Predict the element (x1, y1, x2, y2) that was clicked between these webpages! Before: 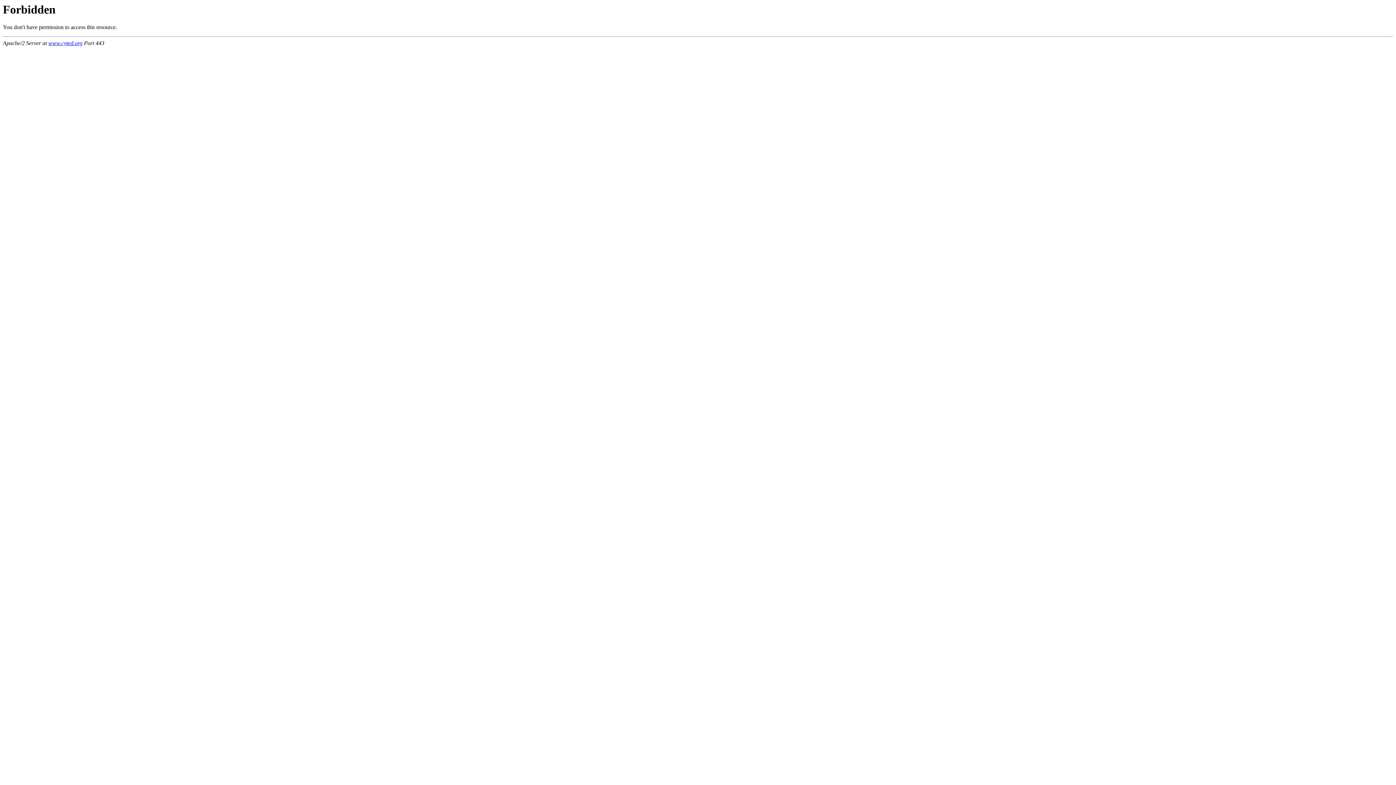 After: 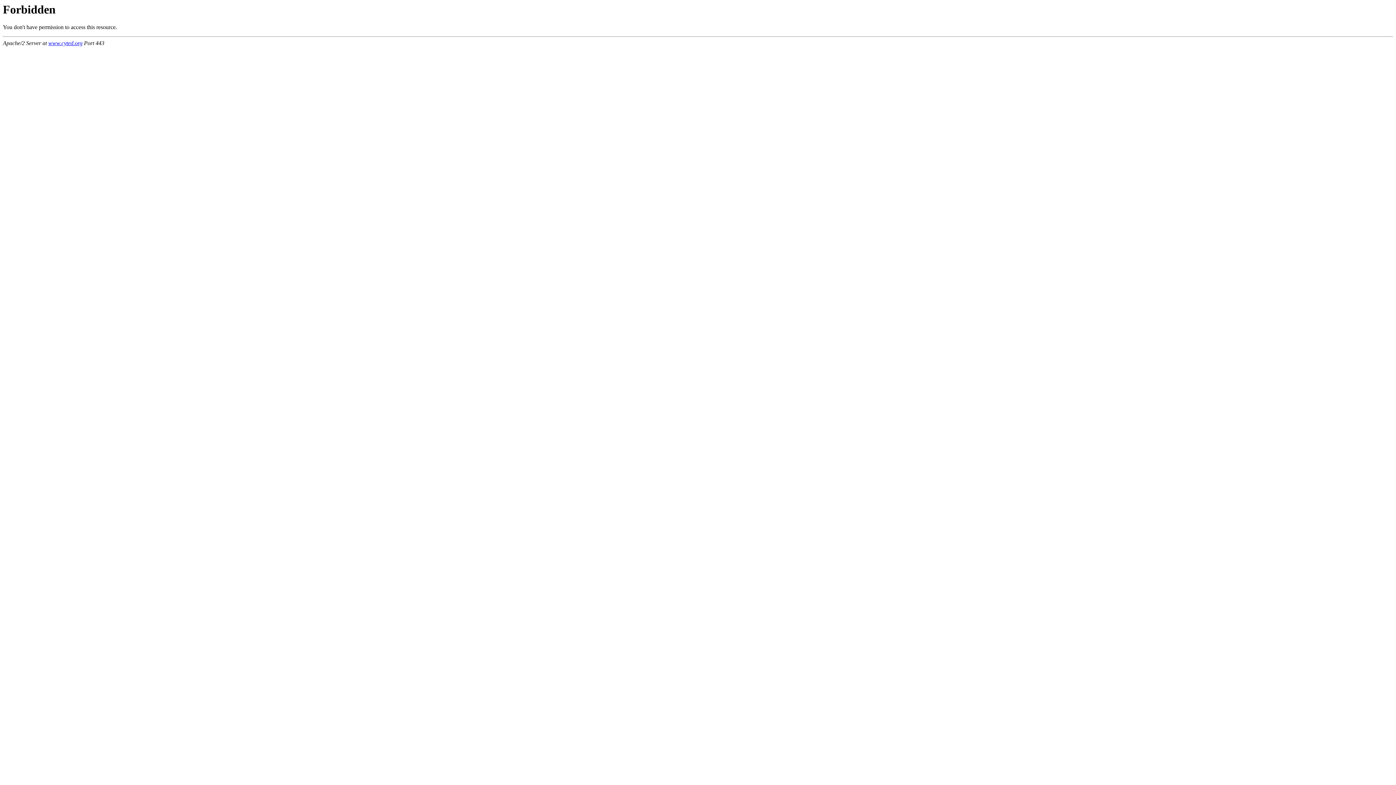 Action: bbox: (48, 40, 82, 46) label: www.cyted.org